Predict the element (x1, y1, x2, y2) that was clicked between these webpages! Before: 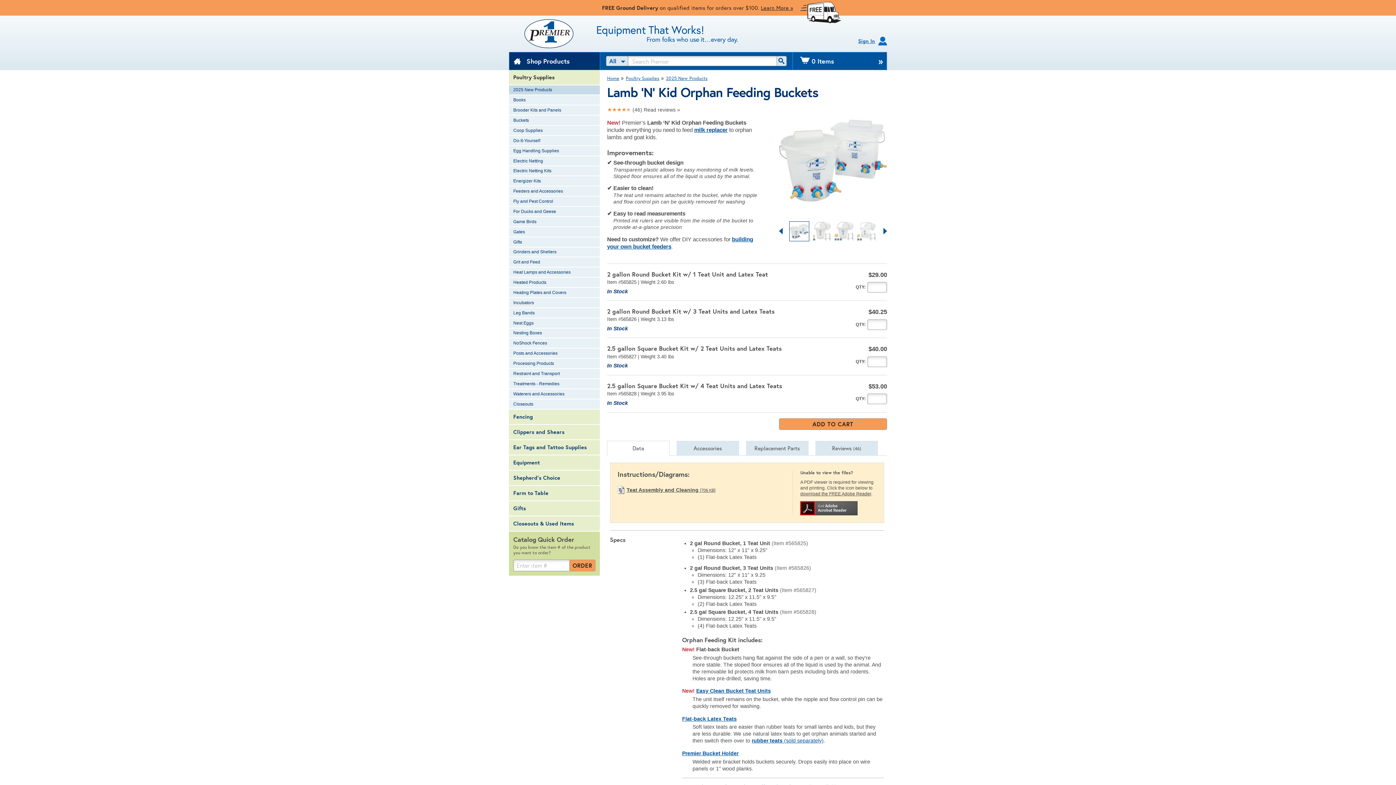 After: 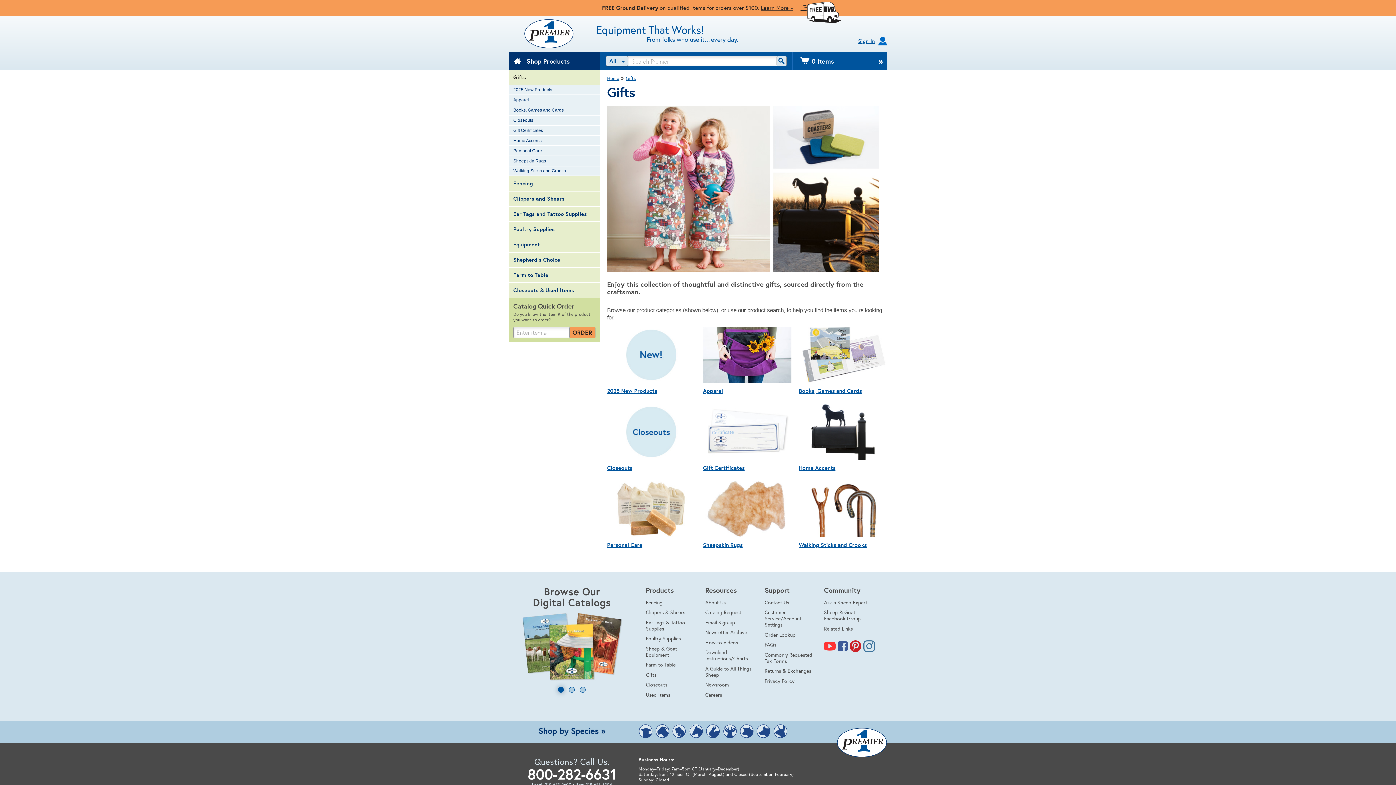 Action: bbox: (509, 501, 600, 516) label: Gifts